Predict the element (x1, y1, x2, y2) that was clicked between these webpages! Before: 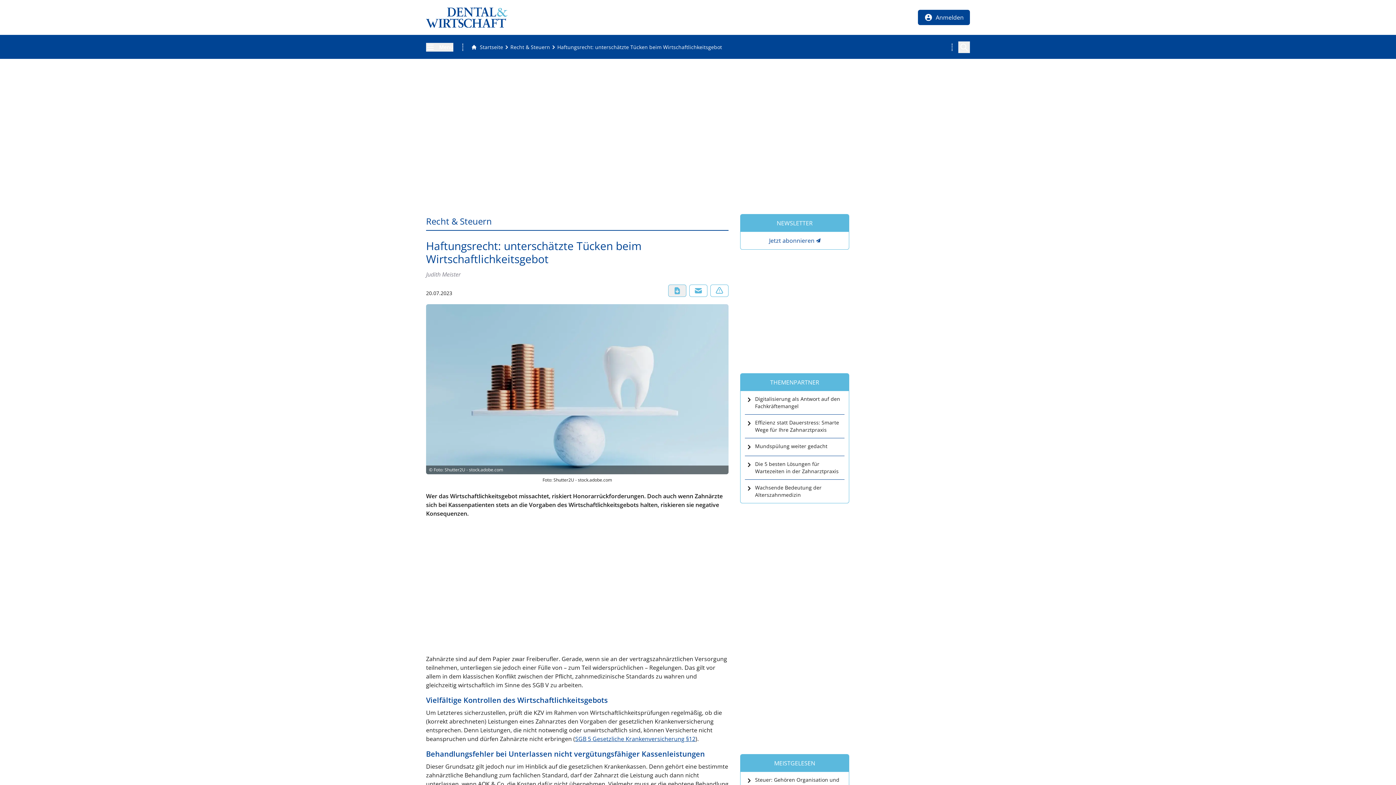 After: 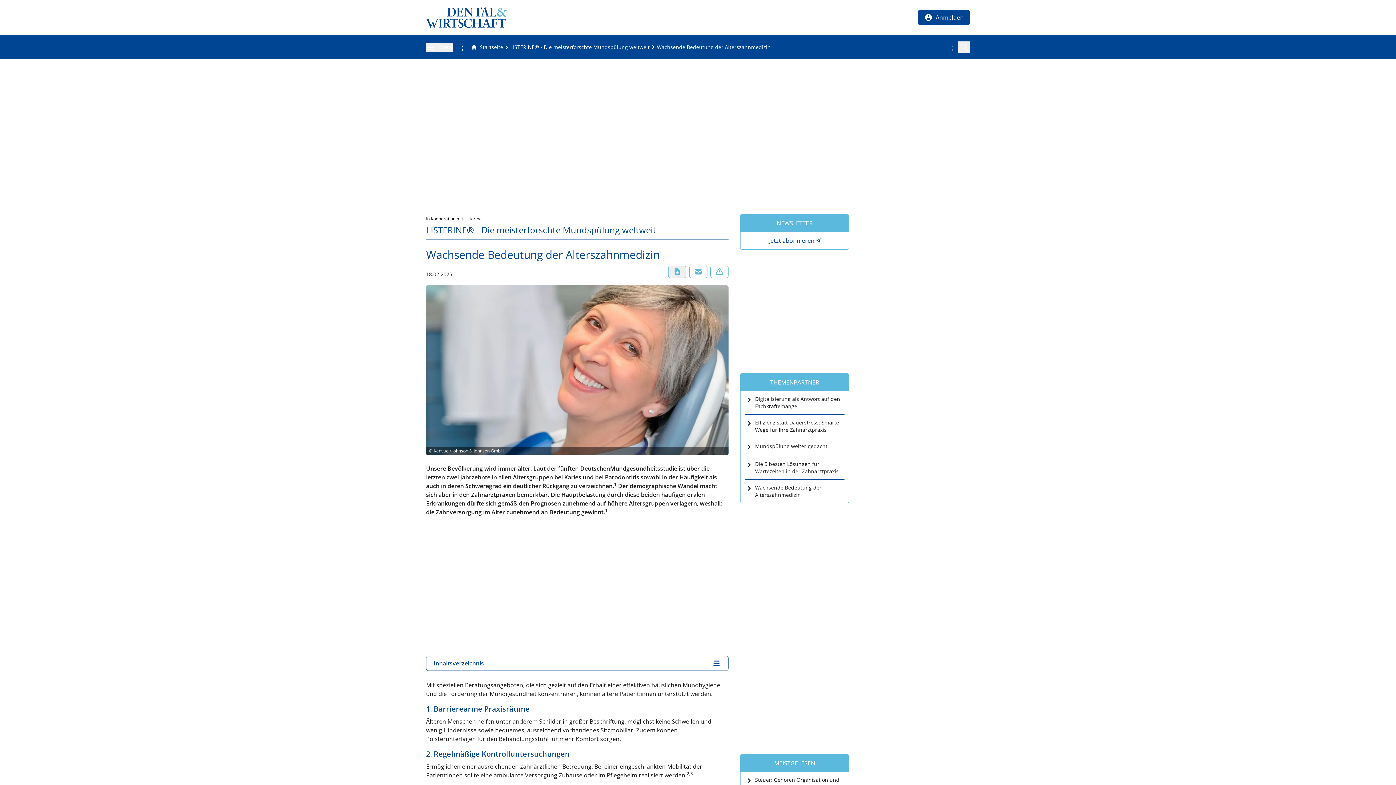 Action: bbox: (745, 484, 844, 498) label: Wachsende Bedeutung der Alterszahnmedizin